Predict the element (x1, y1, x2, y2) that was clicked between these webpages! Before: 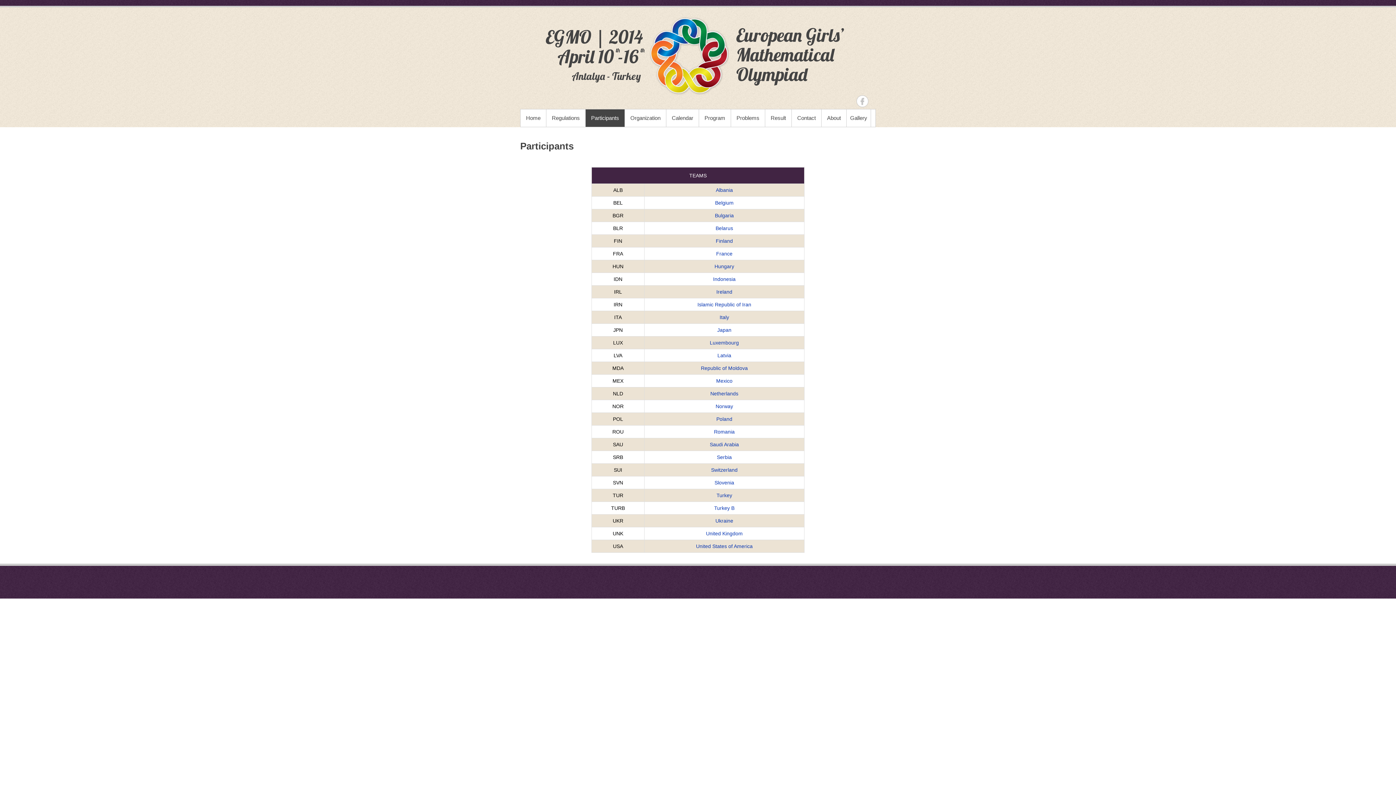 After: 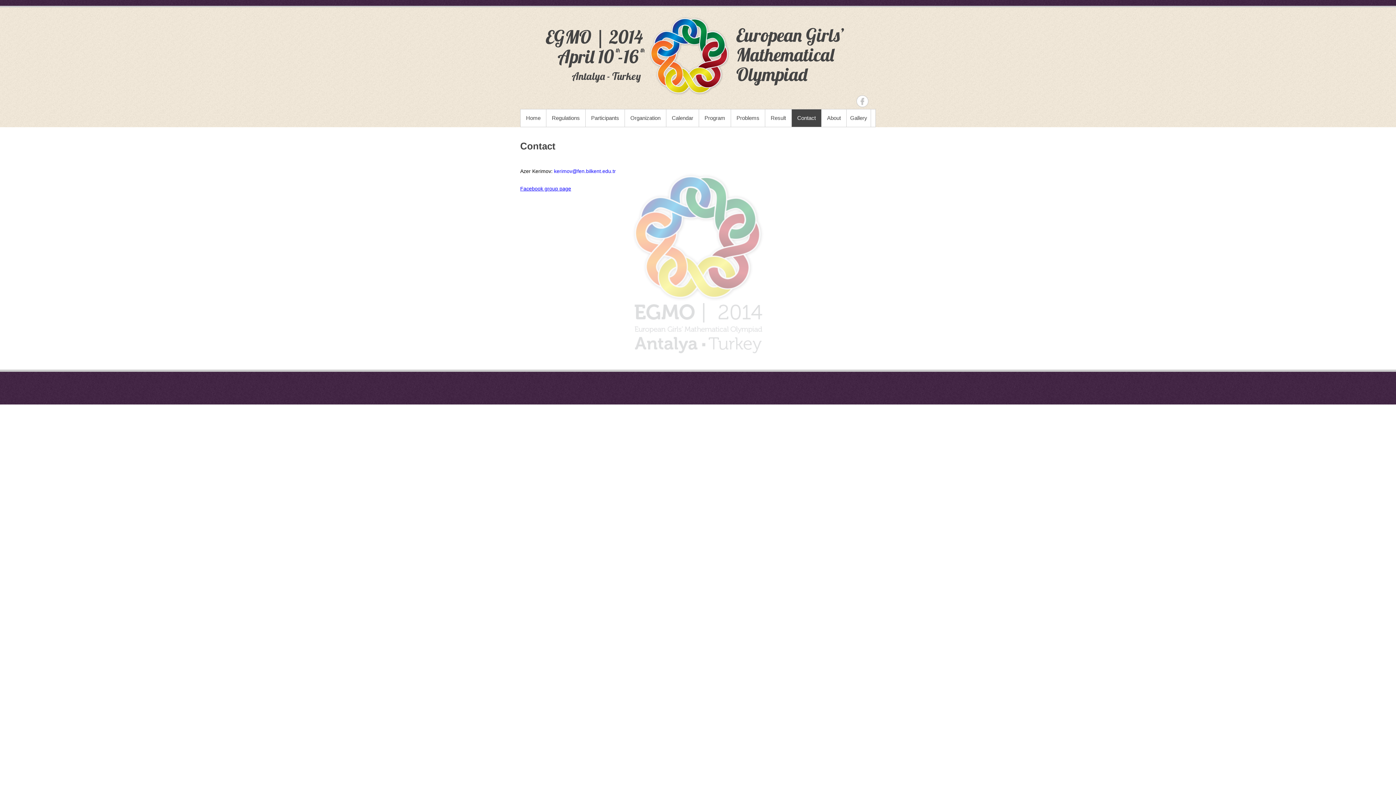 Action: label: Contact bbox: (792, 109, 821, 126)